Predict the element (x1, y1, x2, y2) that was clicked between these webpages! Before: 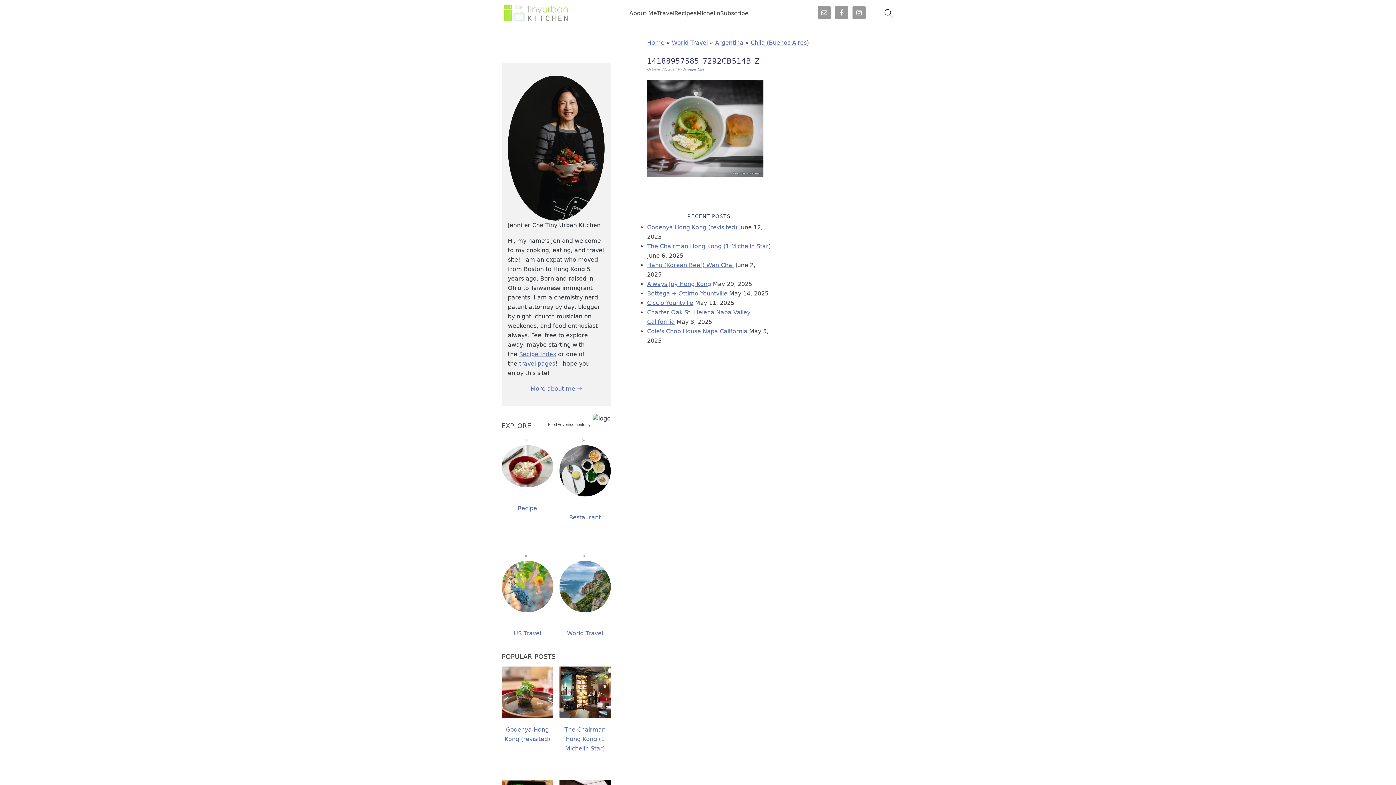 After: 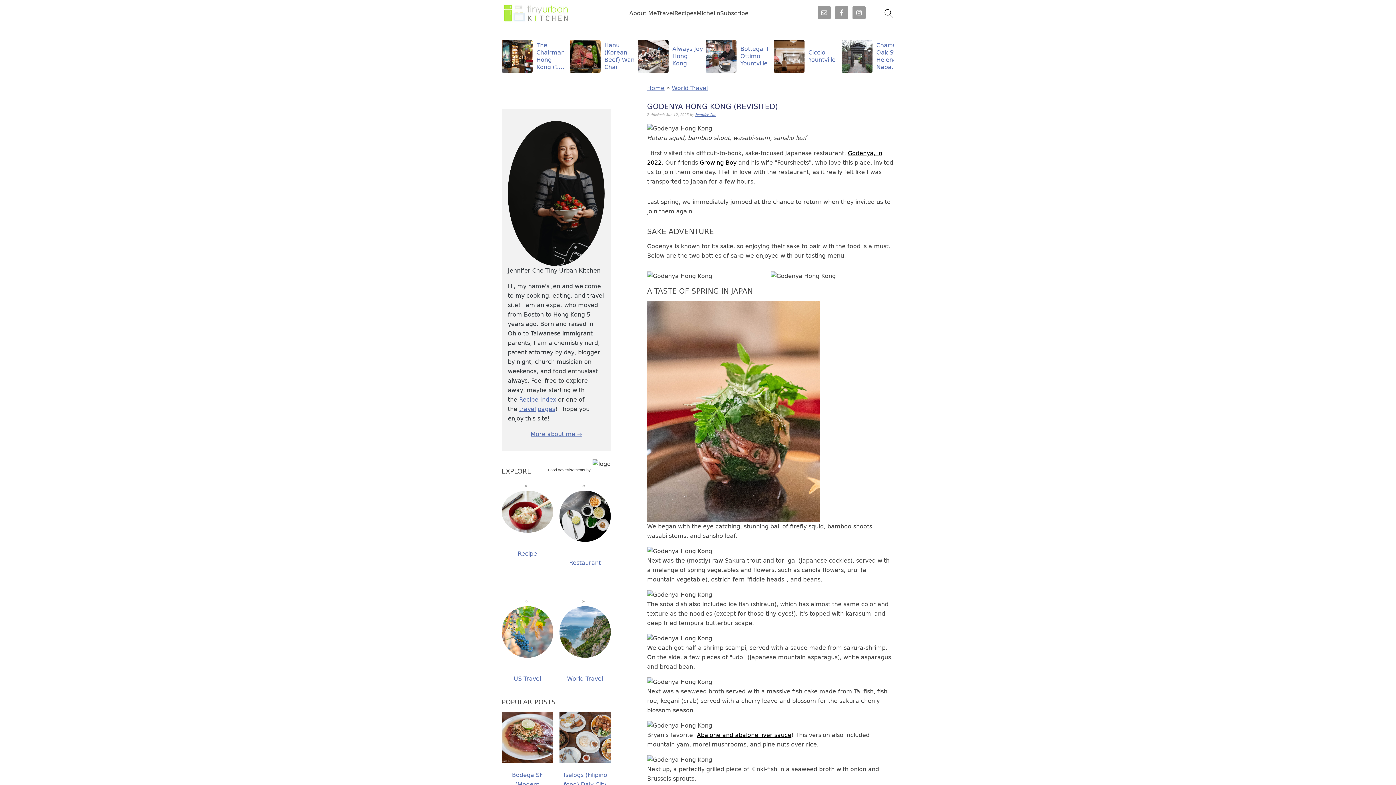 Action: bbox: (647, 223, 737, 230) label: Godenya Hong Kong (revisited)